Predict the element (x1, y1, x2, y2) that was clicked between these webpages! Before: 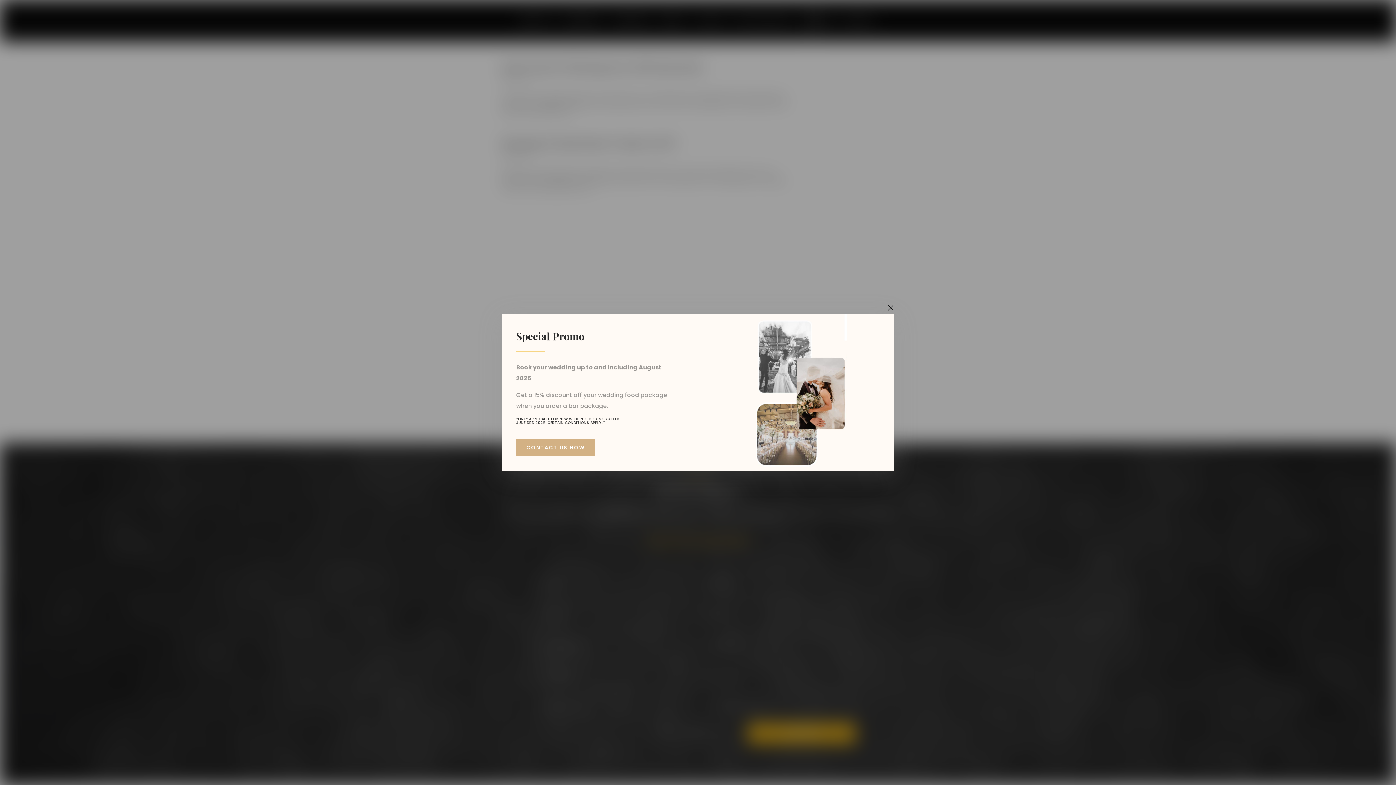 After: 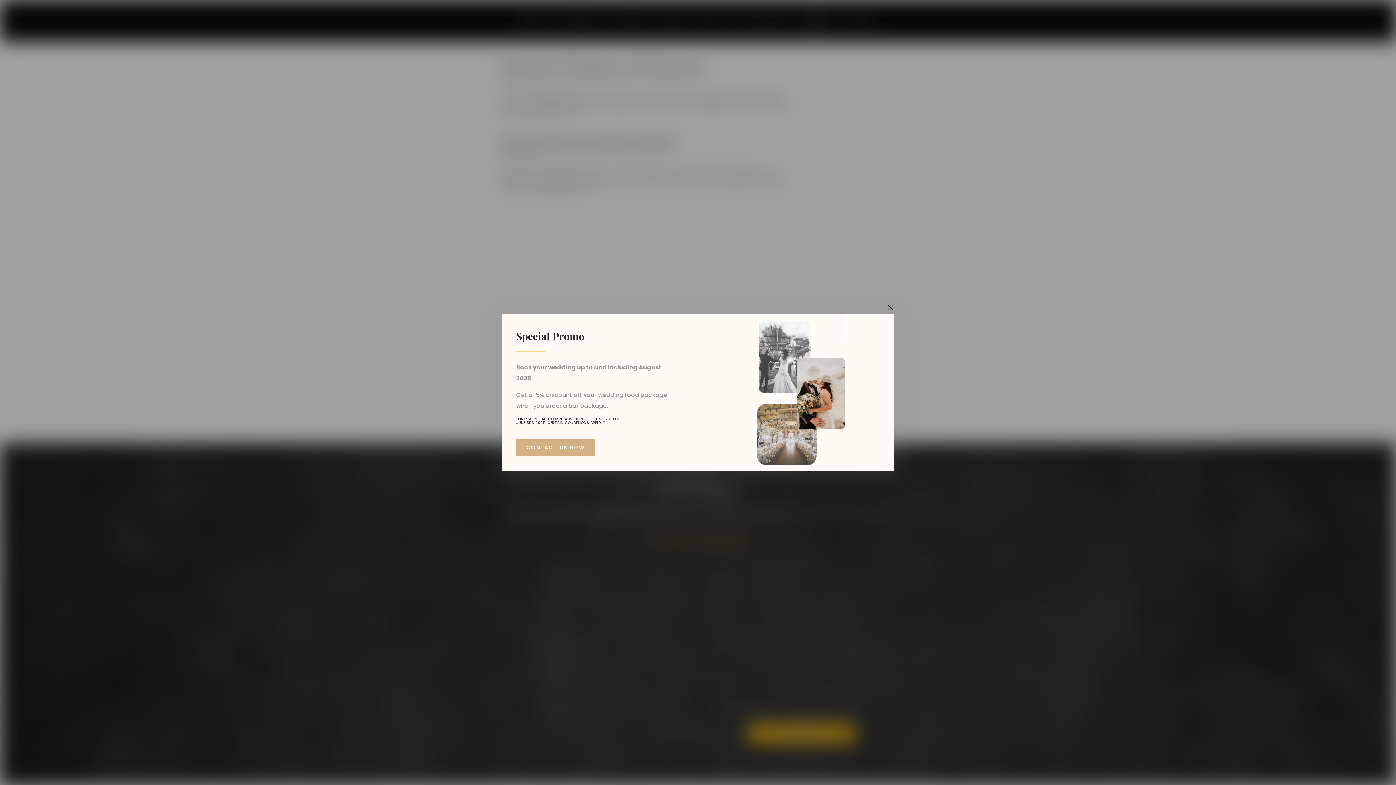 Action: bbox: (518, 438, 596, 455) label: CONTACT US NOW